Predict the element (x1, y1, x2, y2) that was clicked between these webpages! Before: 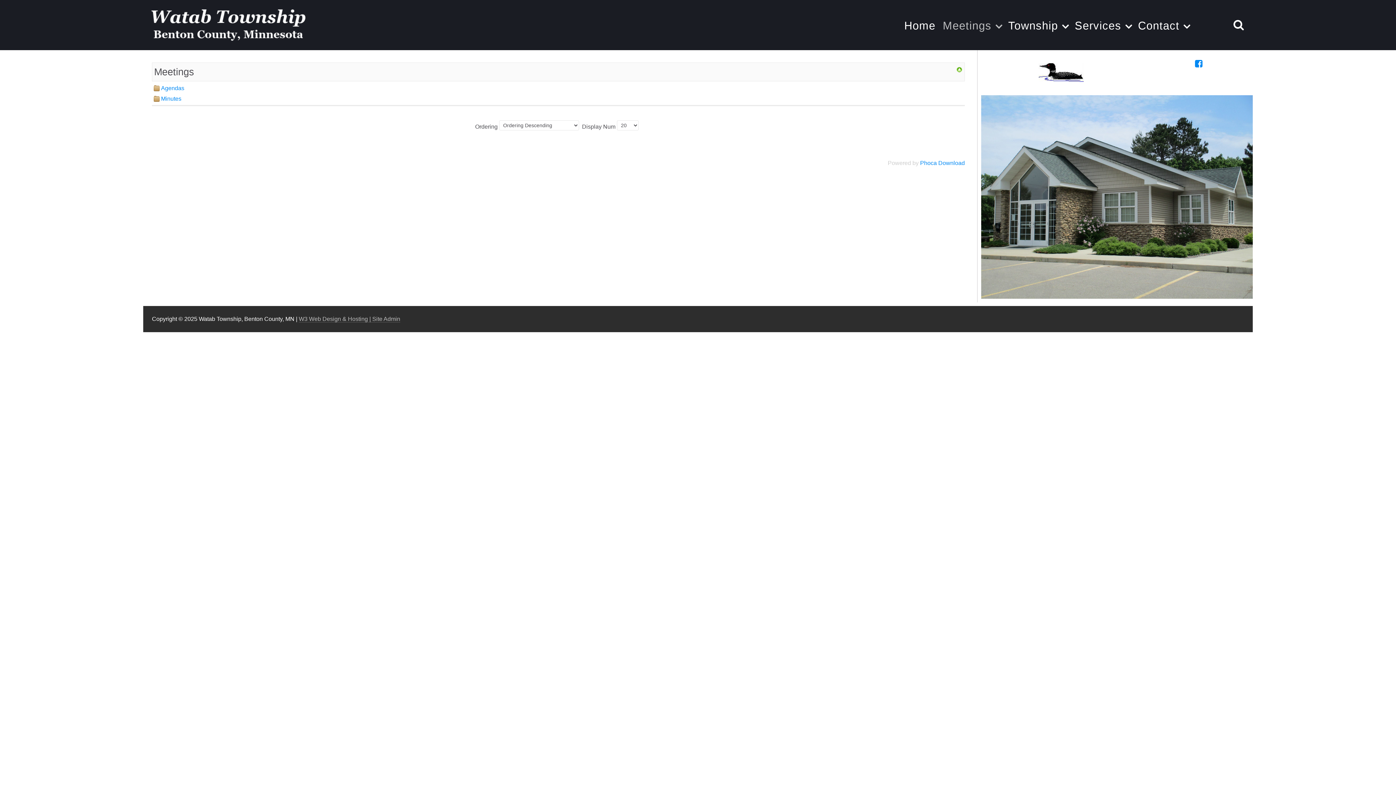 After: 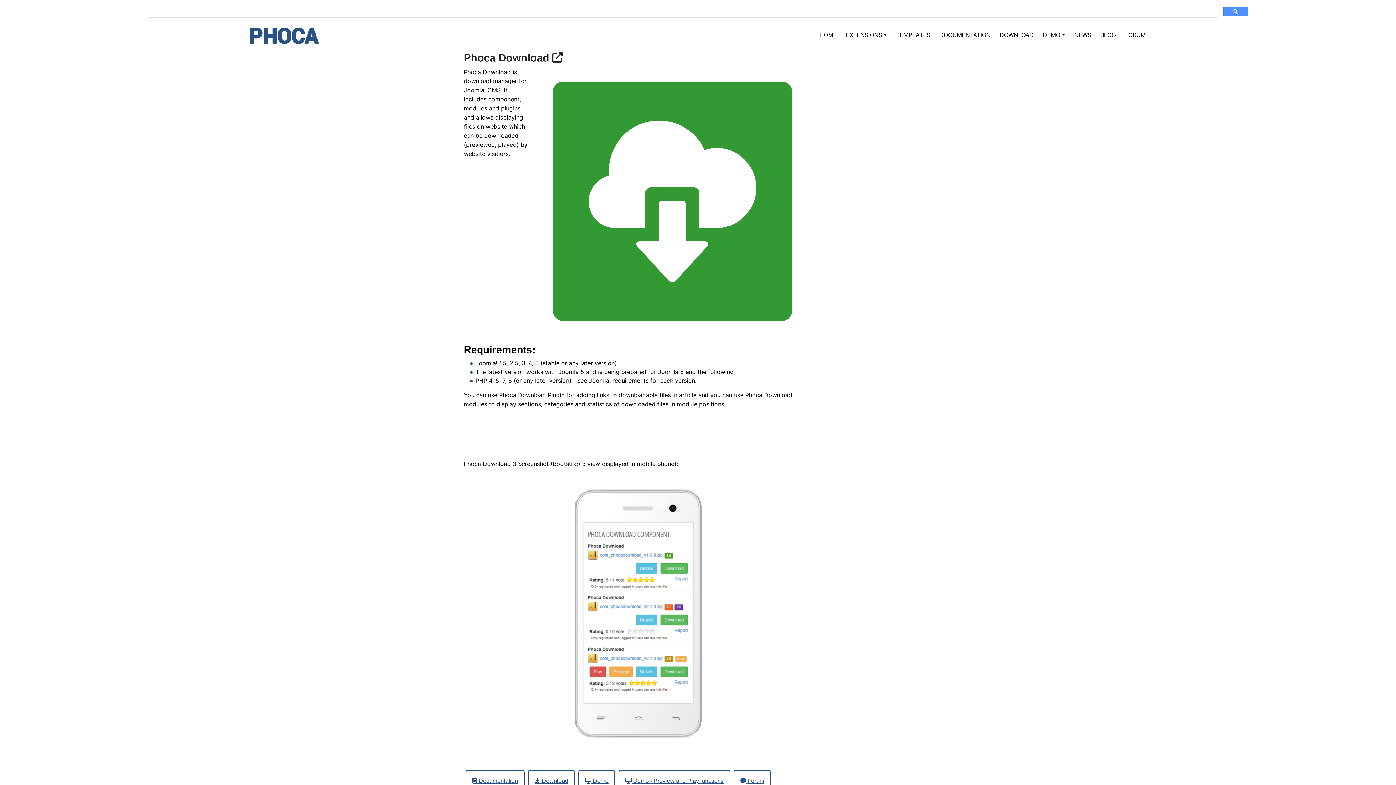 Action: bbox: (920, 160, 965, 166) label: Phoca Download